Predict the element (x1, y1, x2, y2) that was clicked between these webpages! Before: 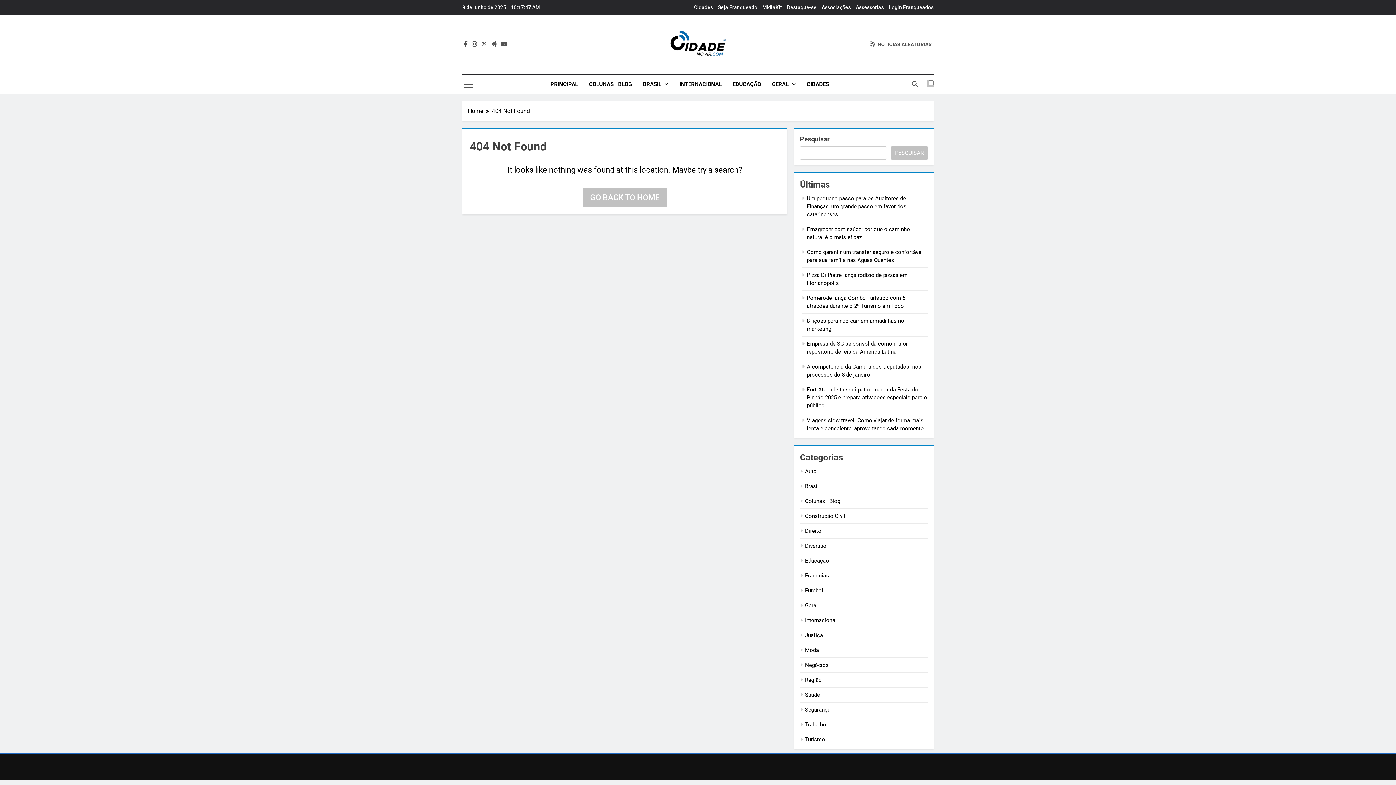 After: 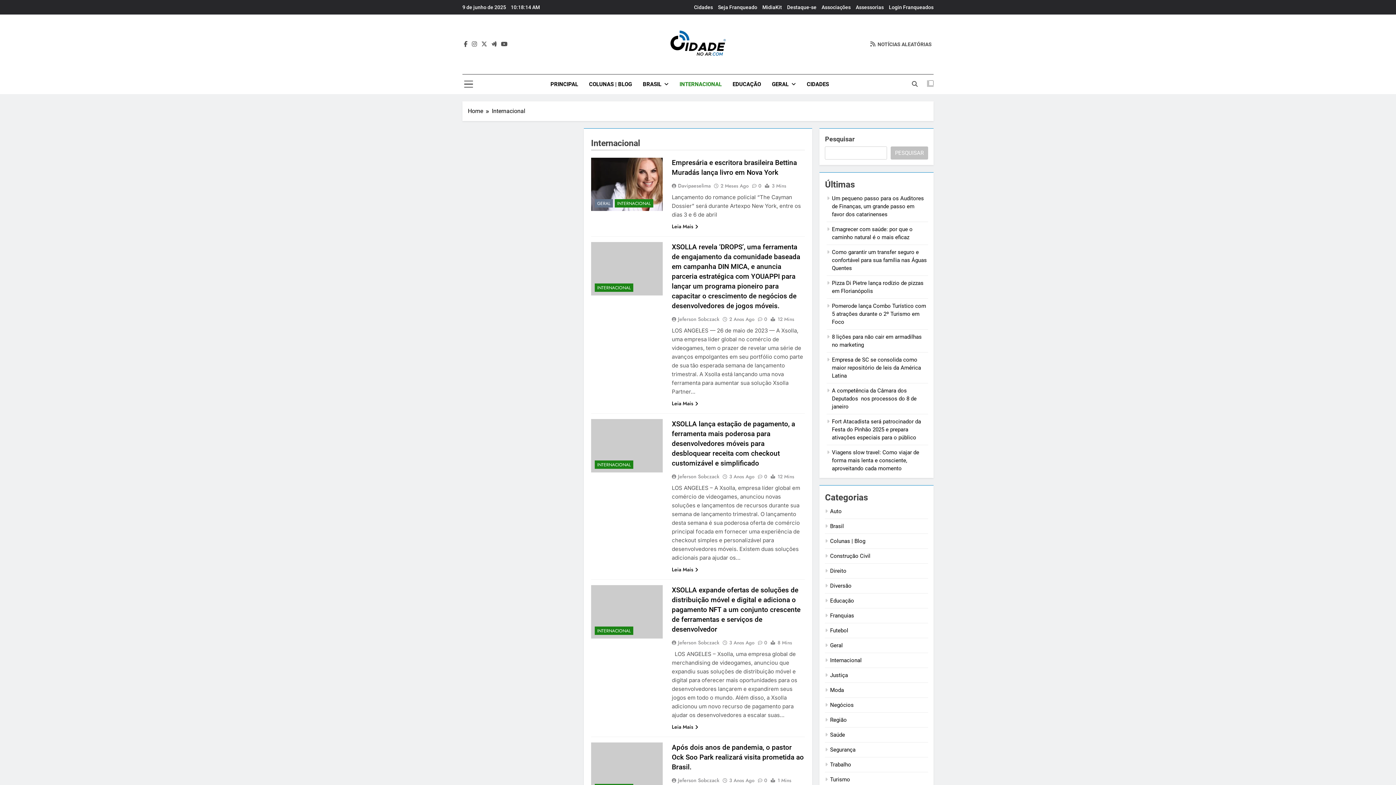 Action: label: INTERNACIONAL bbox: (674, 74, 727, 94)